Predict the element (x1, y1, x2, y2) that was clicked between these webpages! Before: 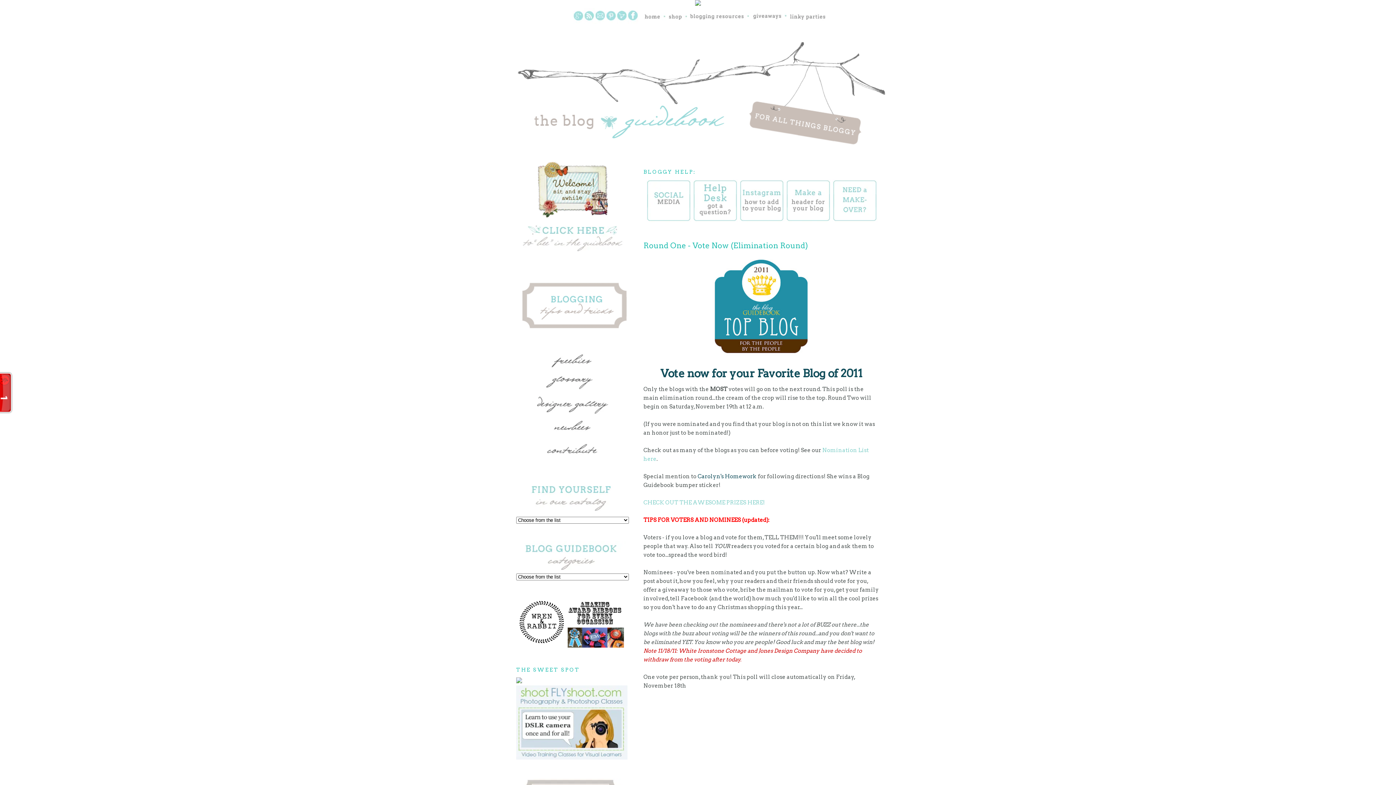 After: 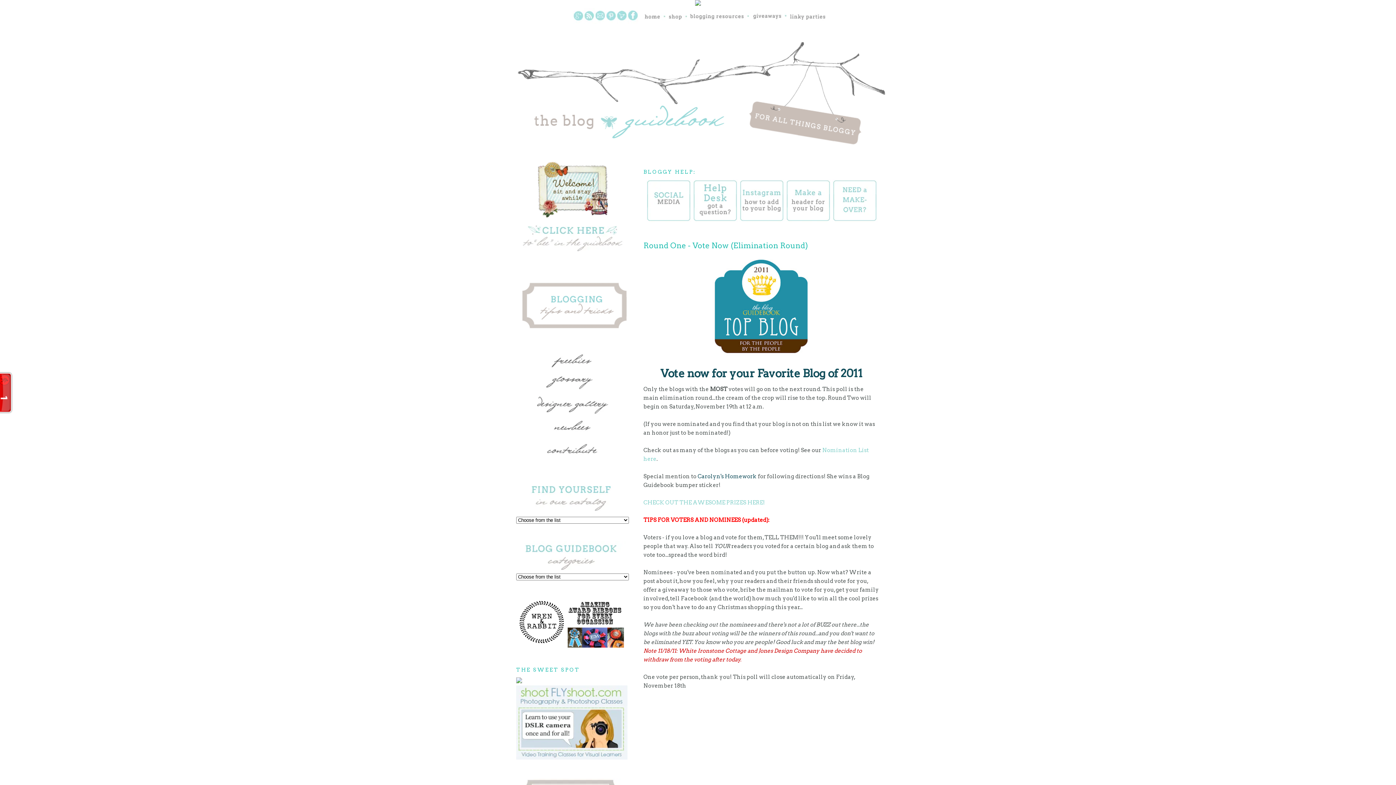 Action: bbox: (695, 0, 701, 7)